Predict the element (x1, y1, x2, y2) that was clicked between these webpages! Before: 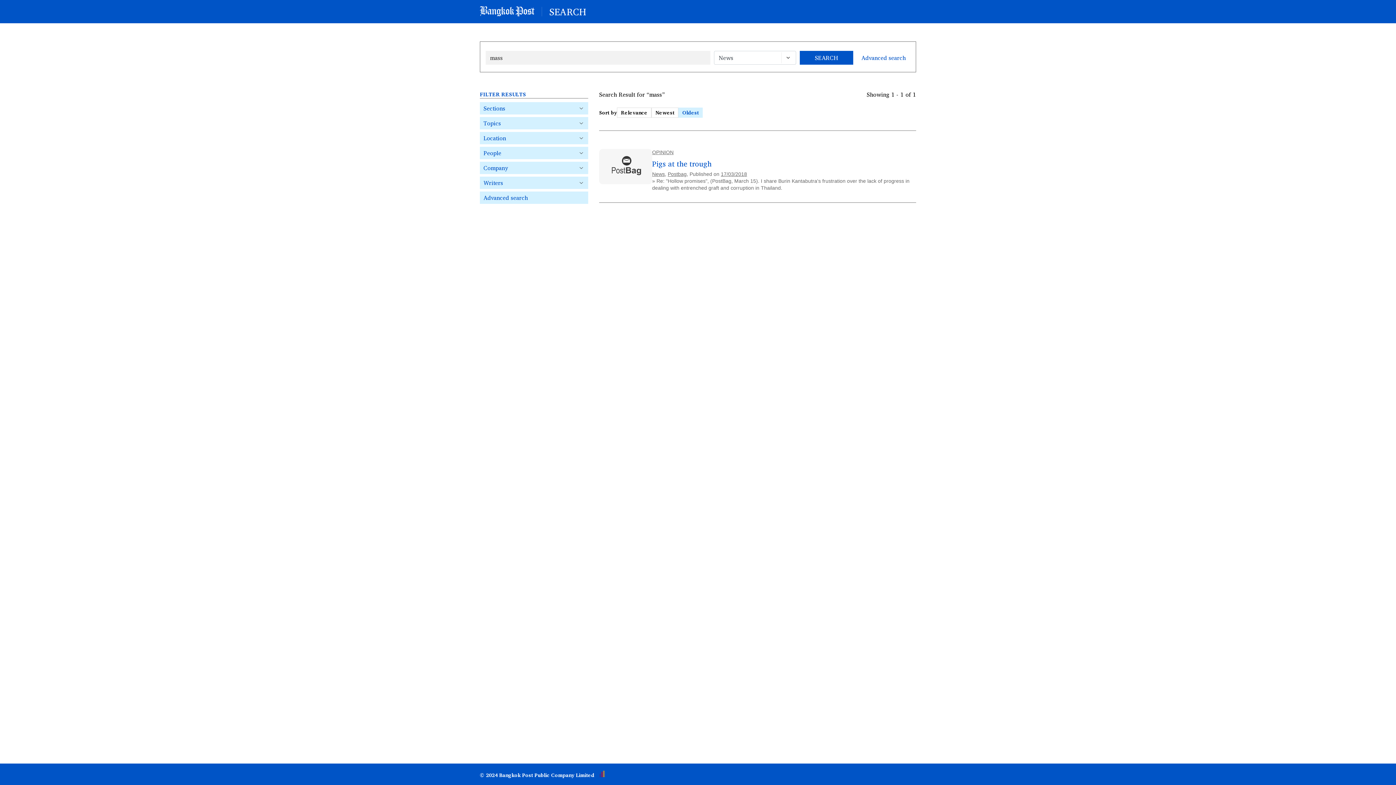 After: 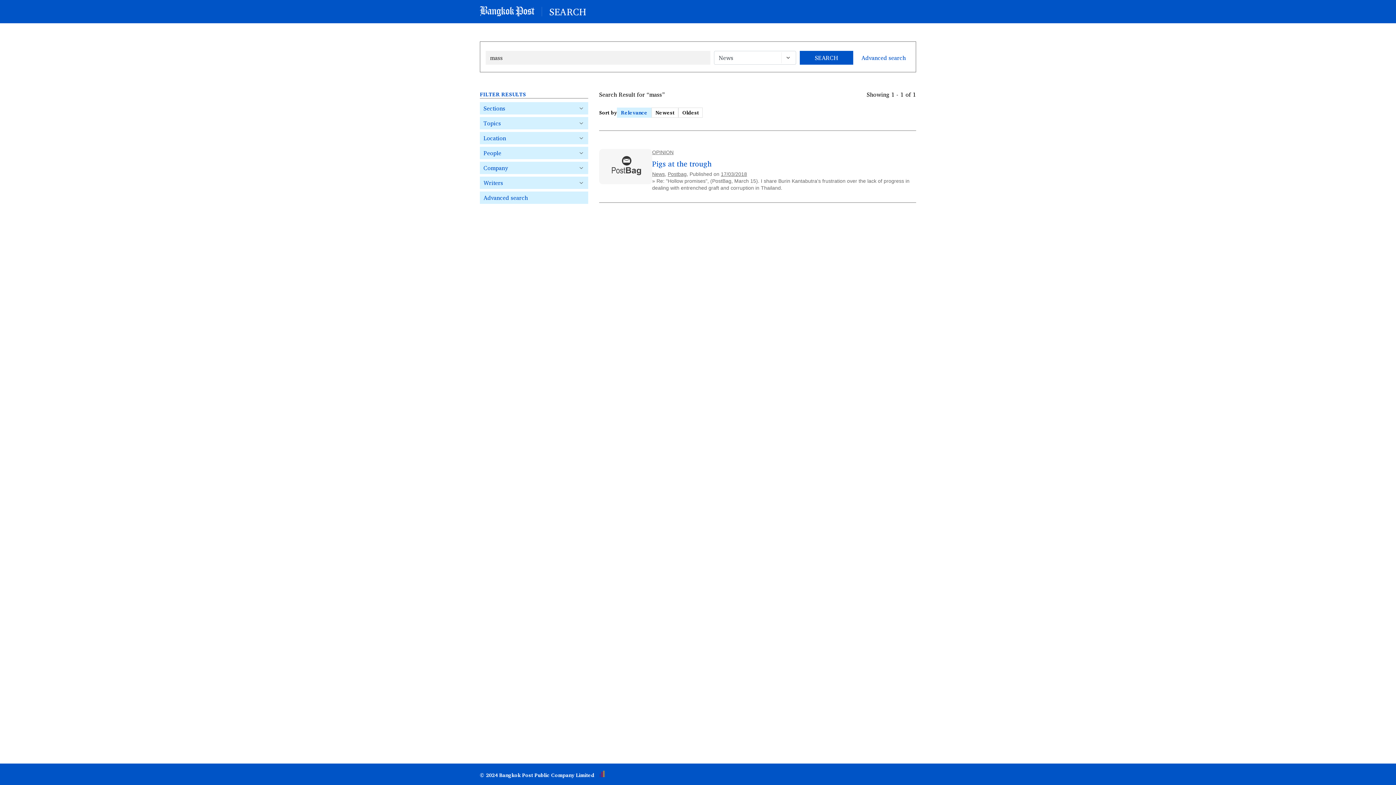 Action: label: Relevance bbox: (617, 107, 651, 117)